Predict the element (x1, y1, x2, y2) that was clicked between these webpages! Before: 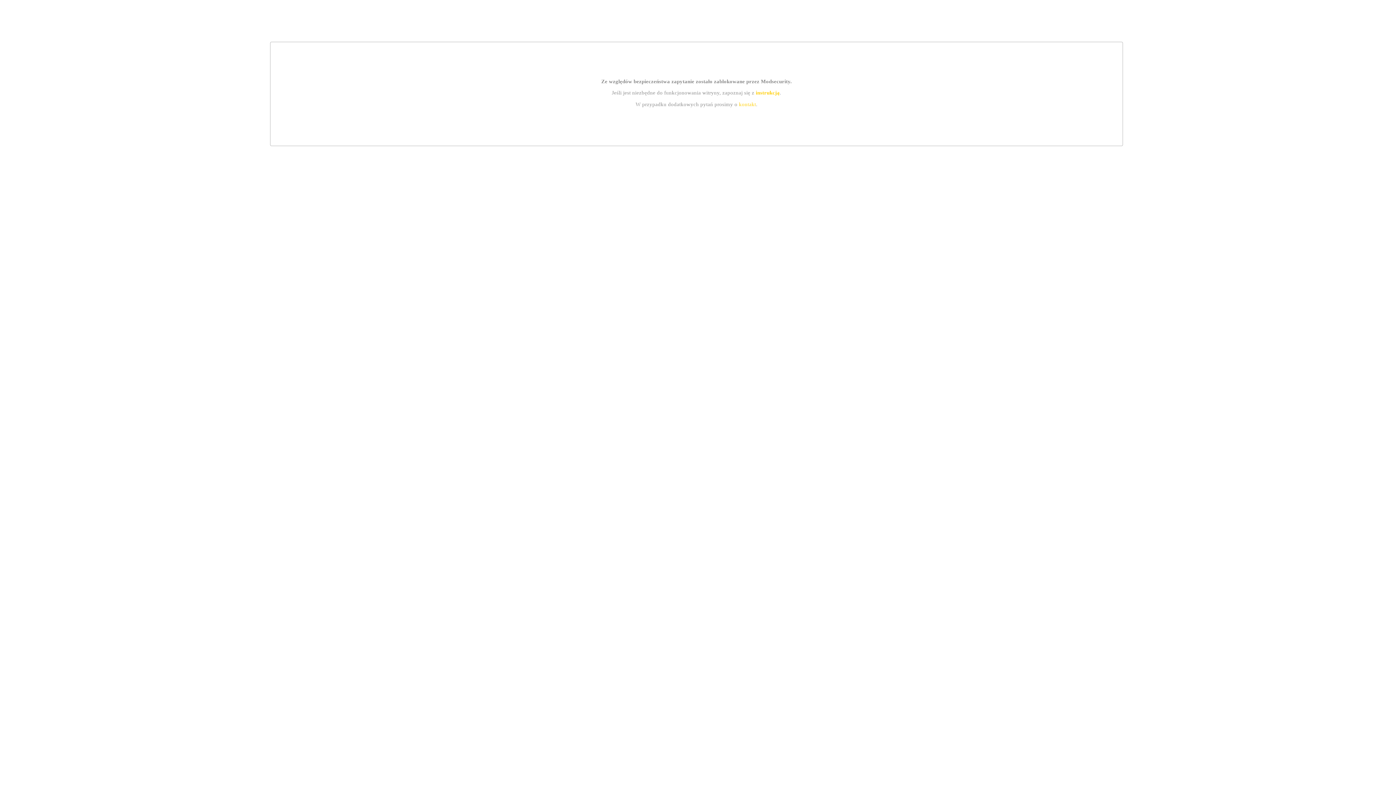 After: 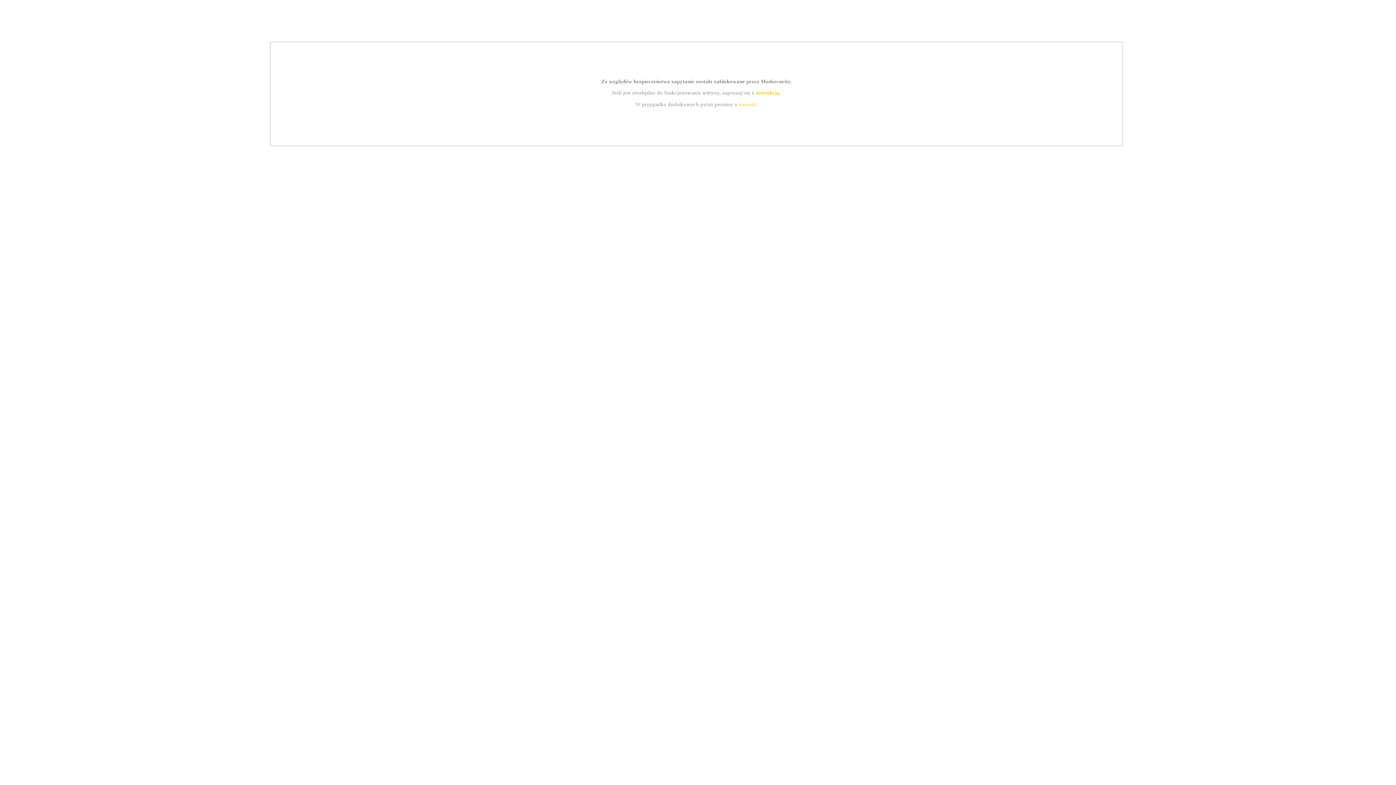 Action: label: instrukcją bbox: (755, 89, 779, 95)